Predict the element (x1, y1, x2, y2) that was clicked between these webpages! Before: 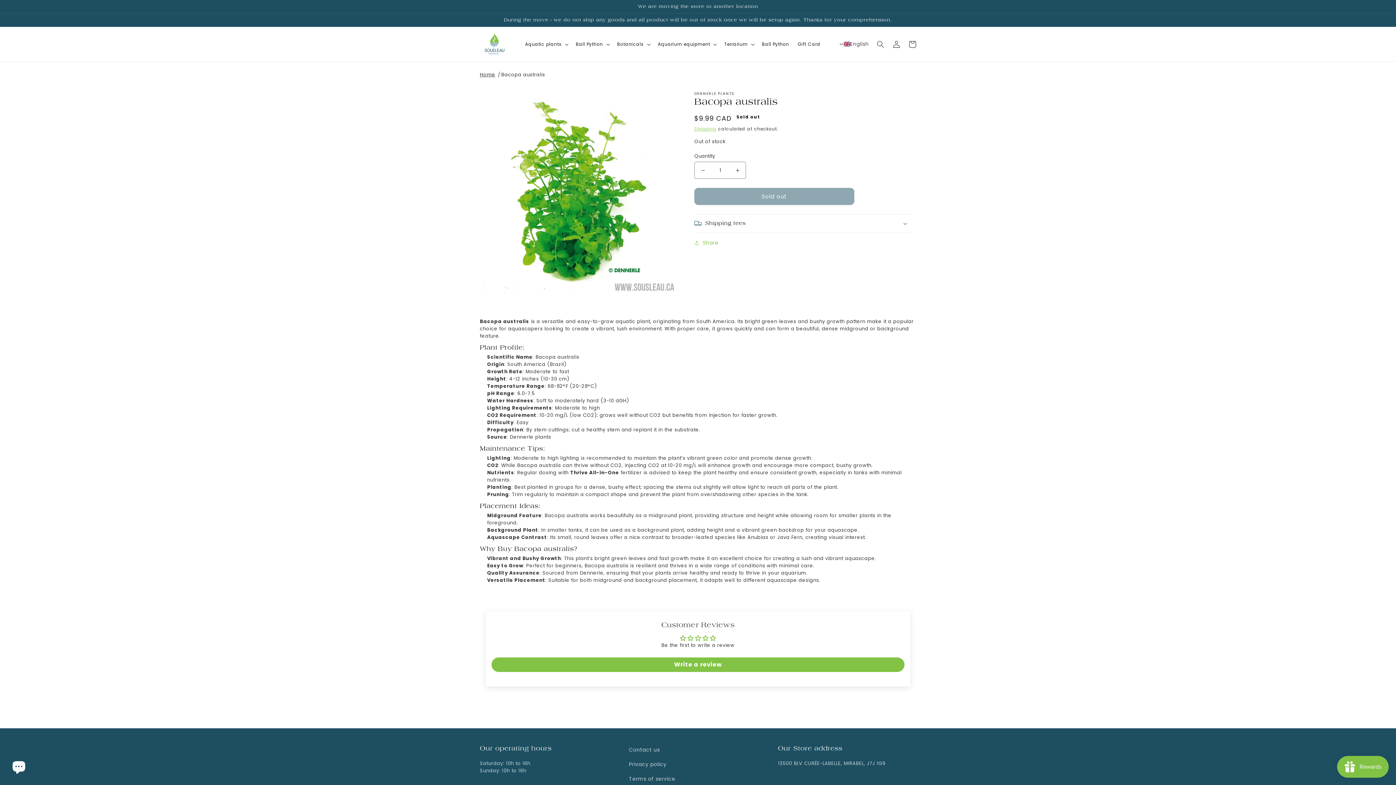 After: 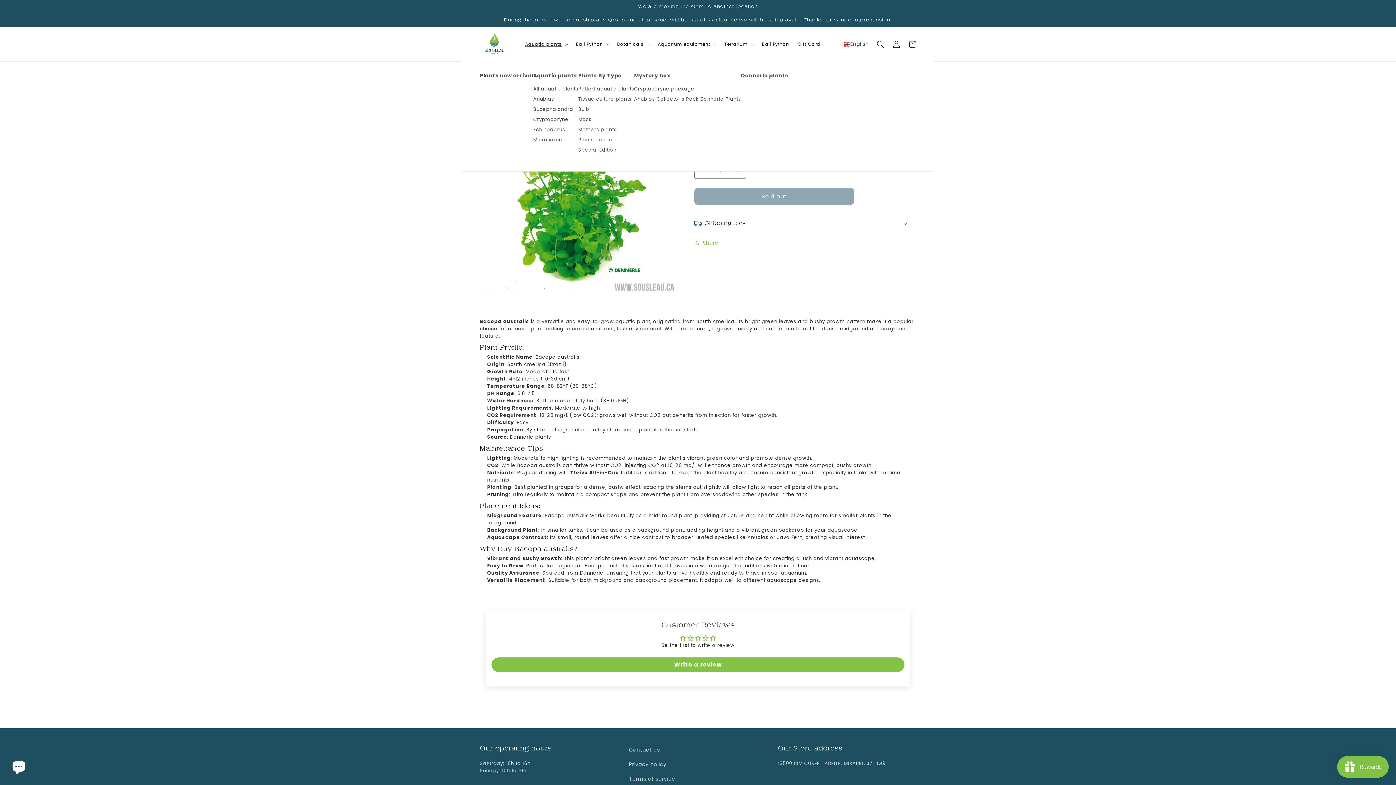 Action: label: Aquatic plants bbox: (520, 37, 571, 51)